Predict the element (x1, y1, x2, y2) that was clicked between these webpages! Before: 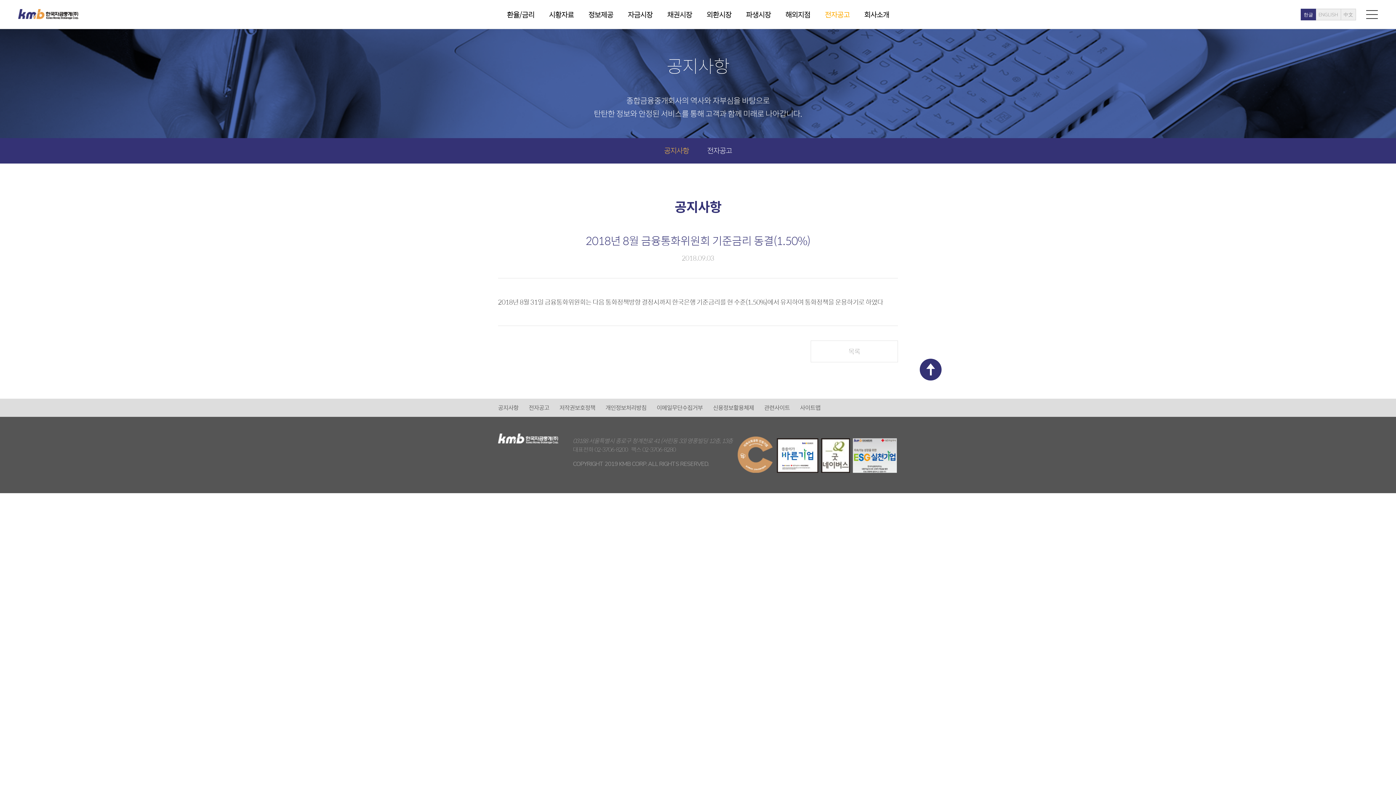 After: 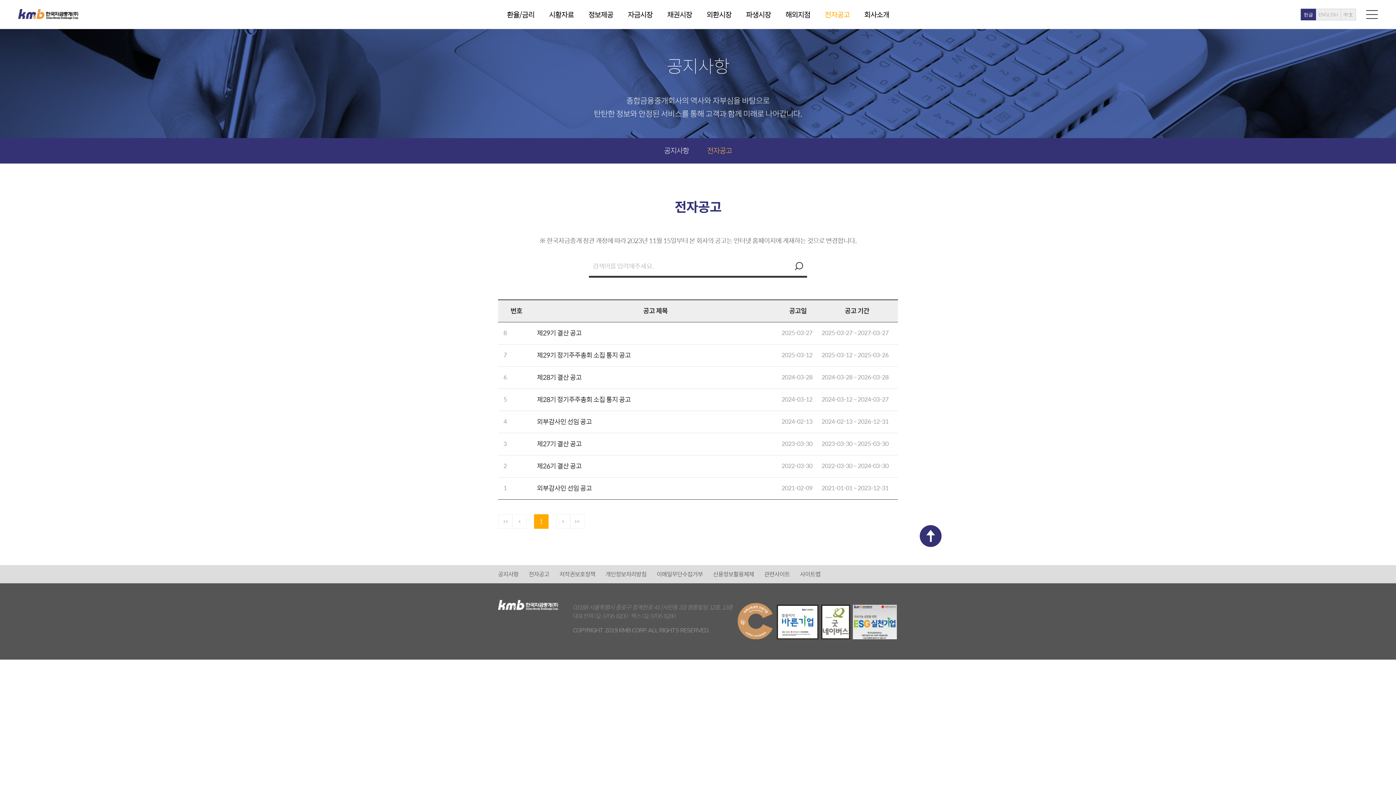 Action: bbox: (698, 138, 741, 163) label: 전자공고